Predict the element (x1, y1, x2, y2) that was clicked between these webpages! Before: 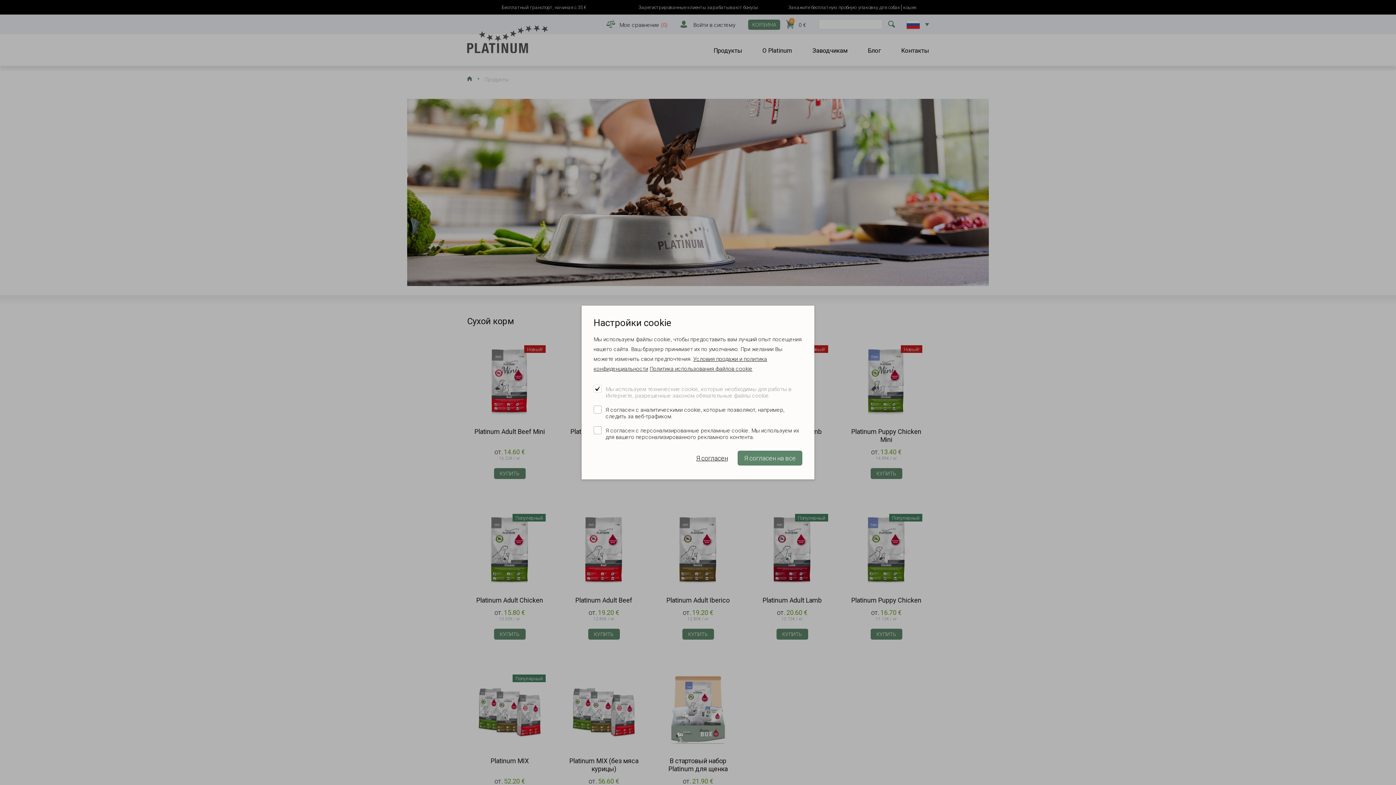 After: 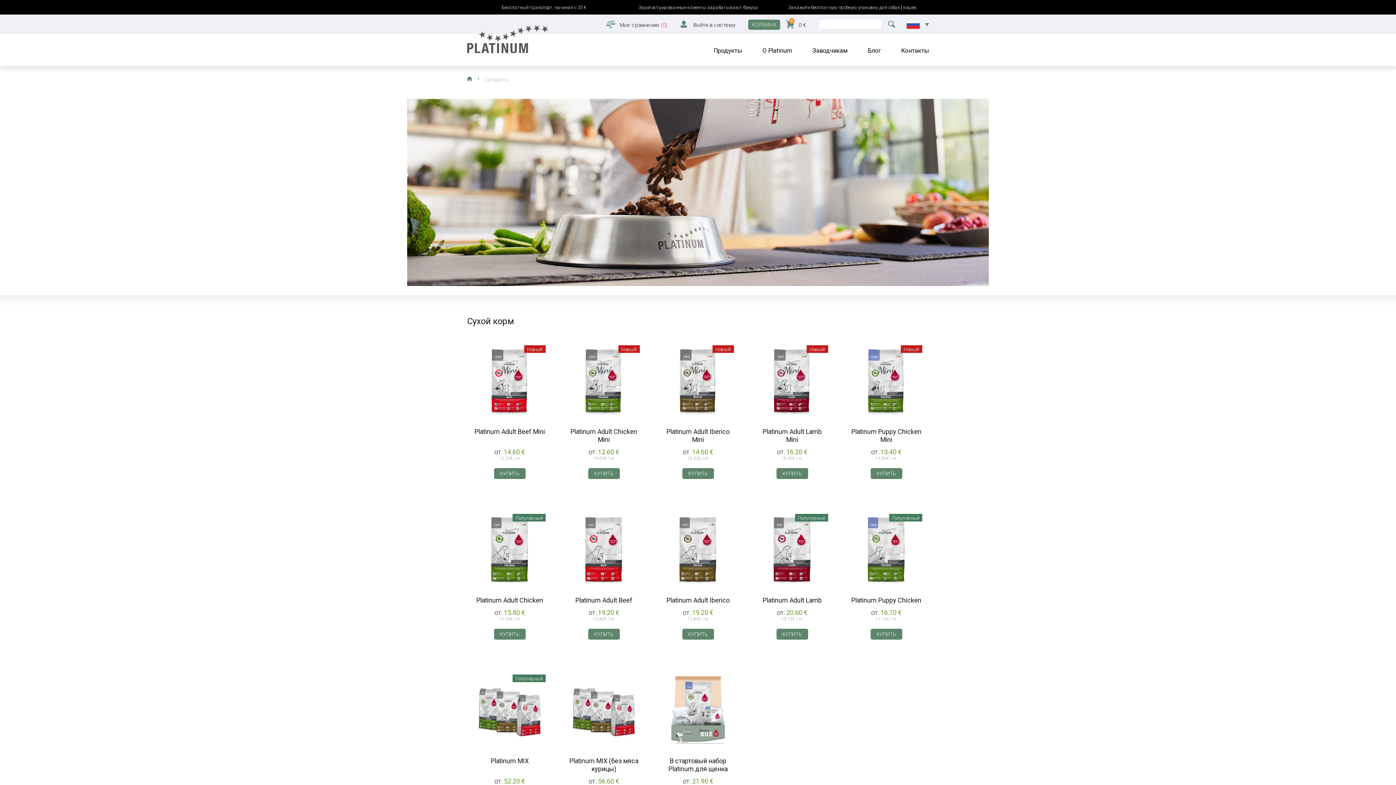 Action: label: Я согласен bbox: (689, 450, 734, 465)